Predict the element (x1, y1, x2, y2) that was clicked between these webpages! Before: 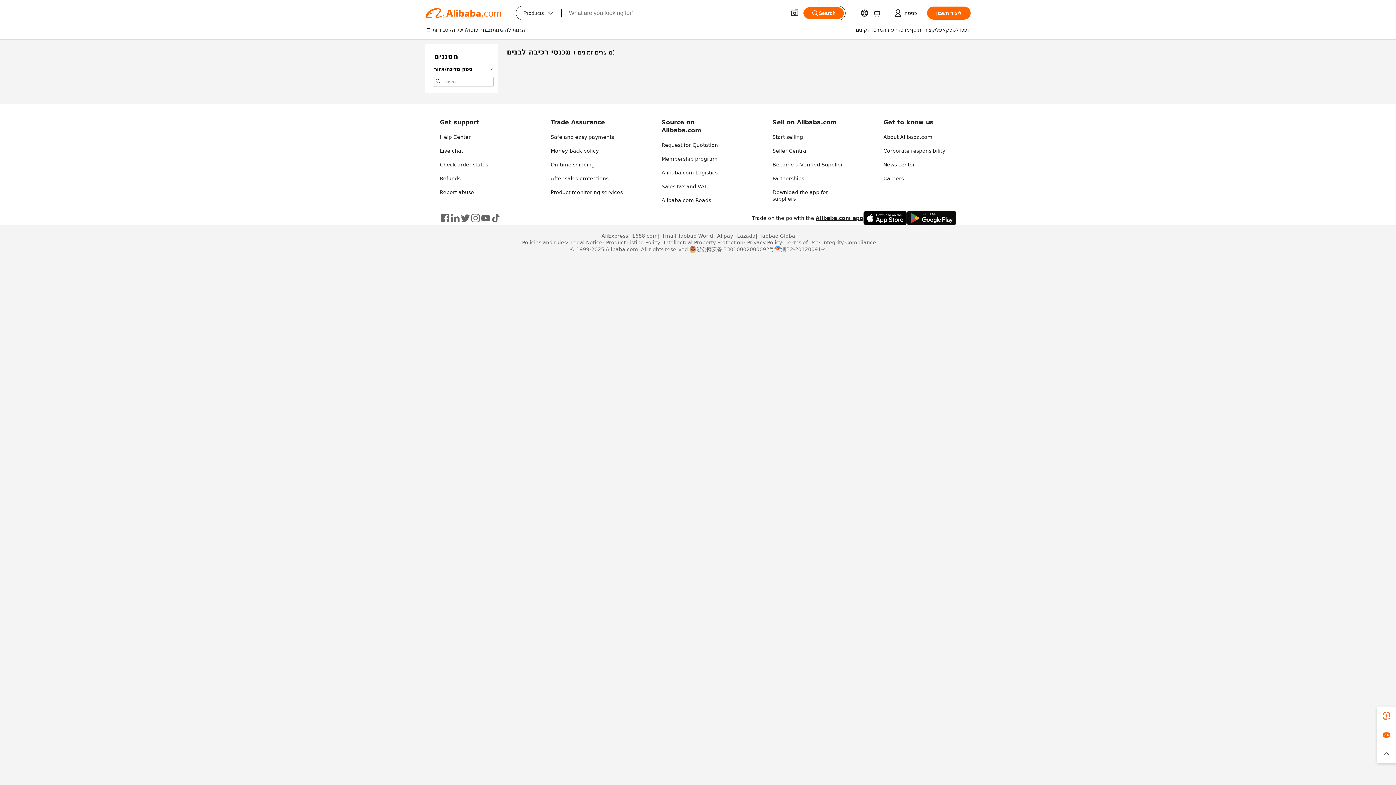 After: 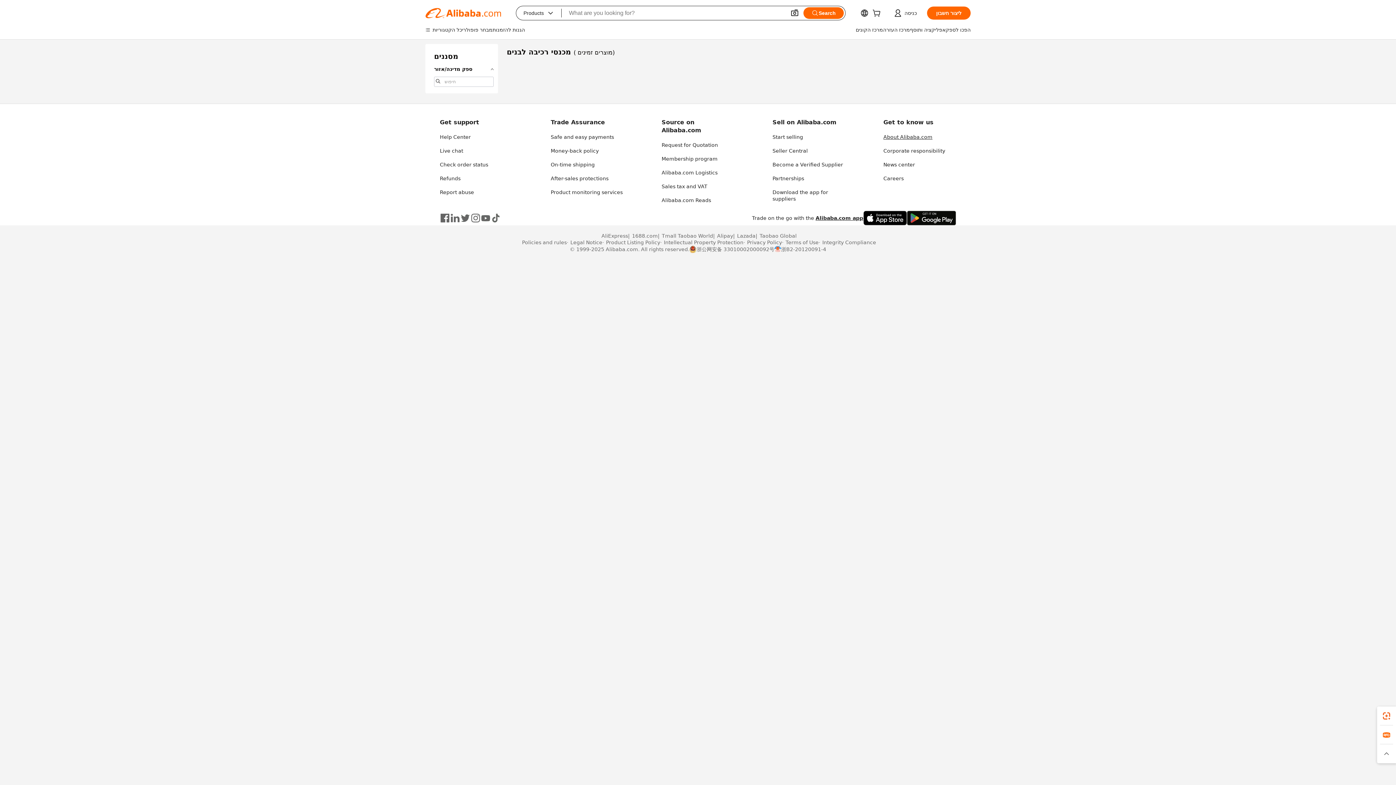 Action: label: About Alibaba.com bbox: (883, 134, 932, 140)